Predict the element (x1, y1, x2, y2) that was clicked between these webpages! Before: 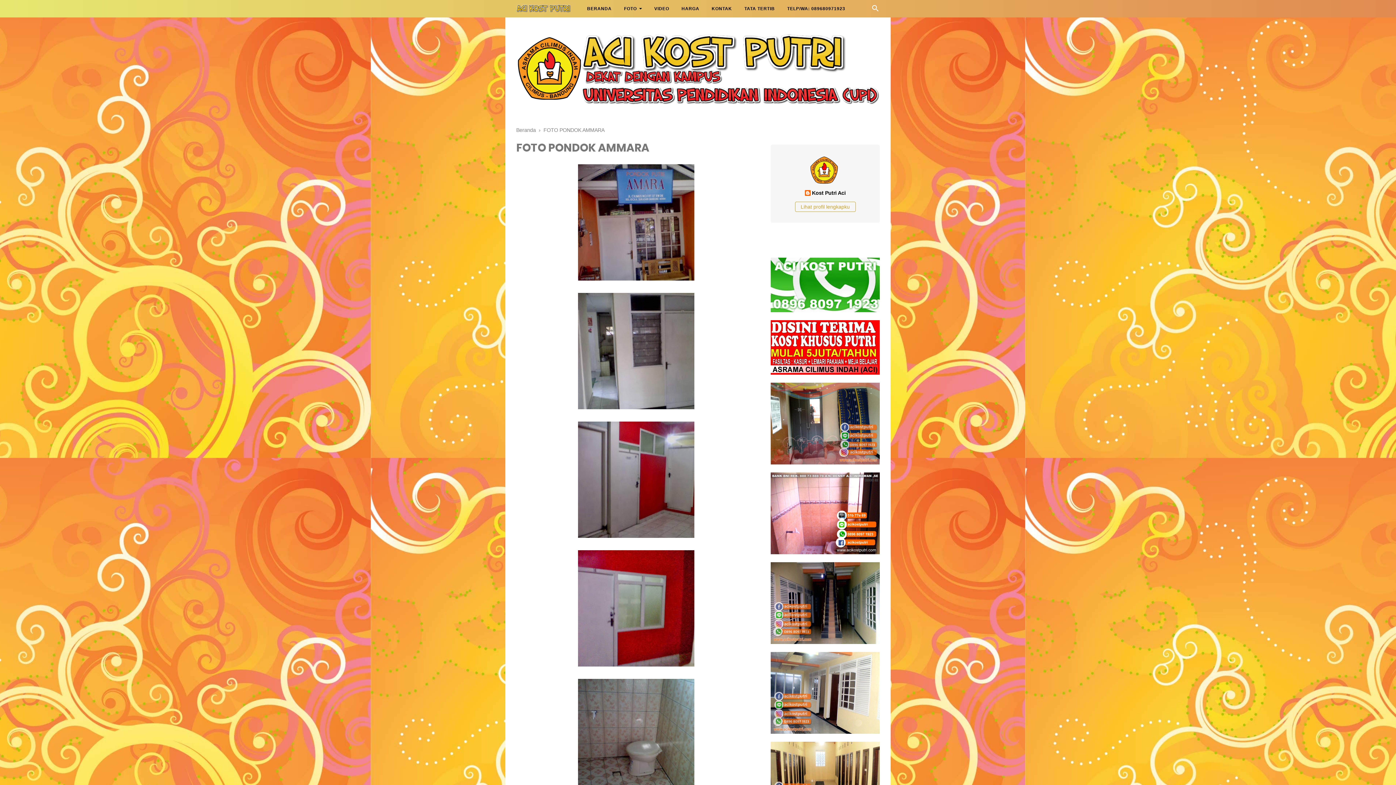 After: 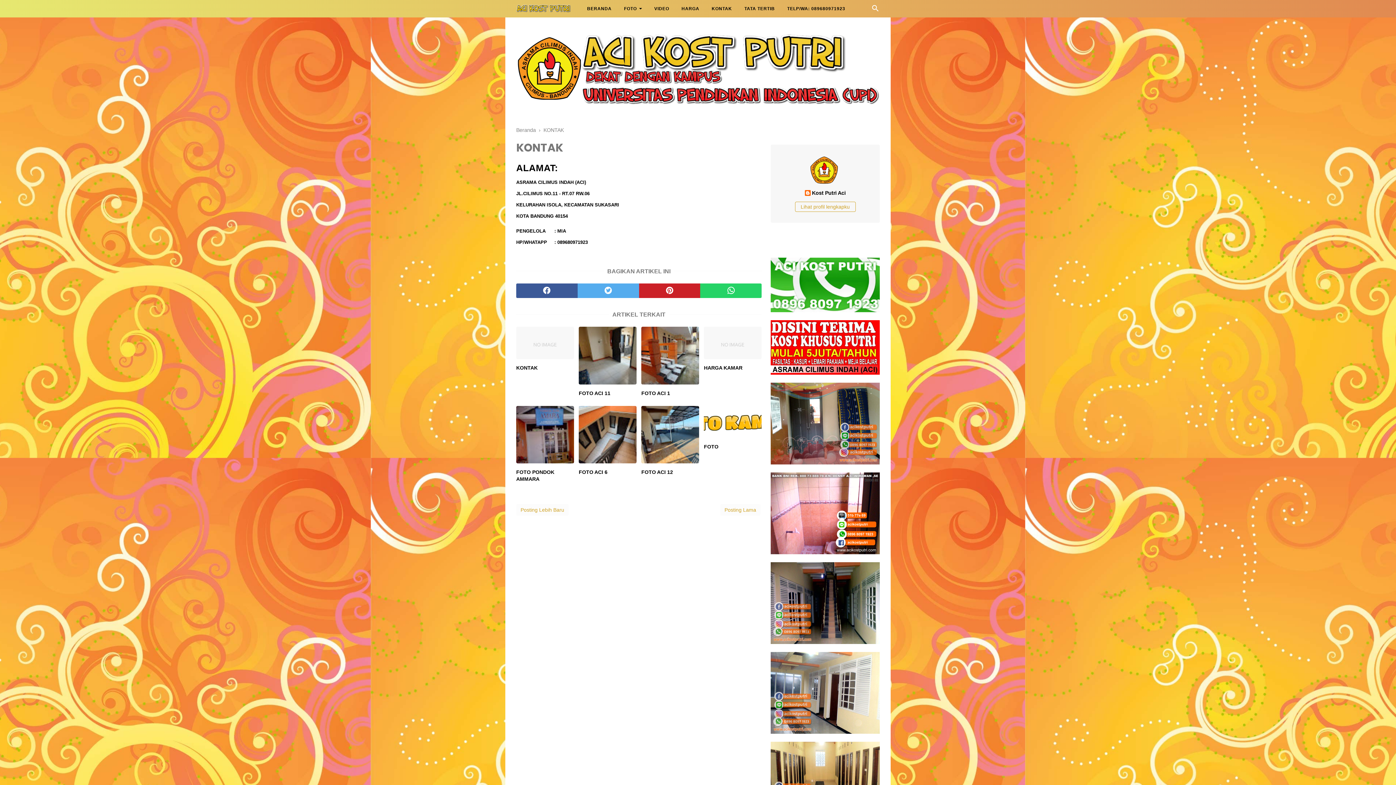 Action: label: KONTAK bbox: (705, 0, 738, 17)